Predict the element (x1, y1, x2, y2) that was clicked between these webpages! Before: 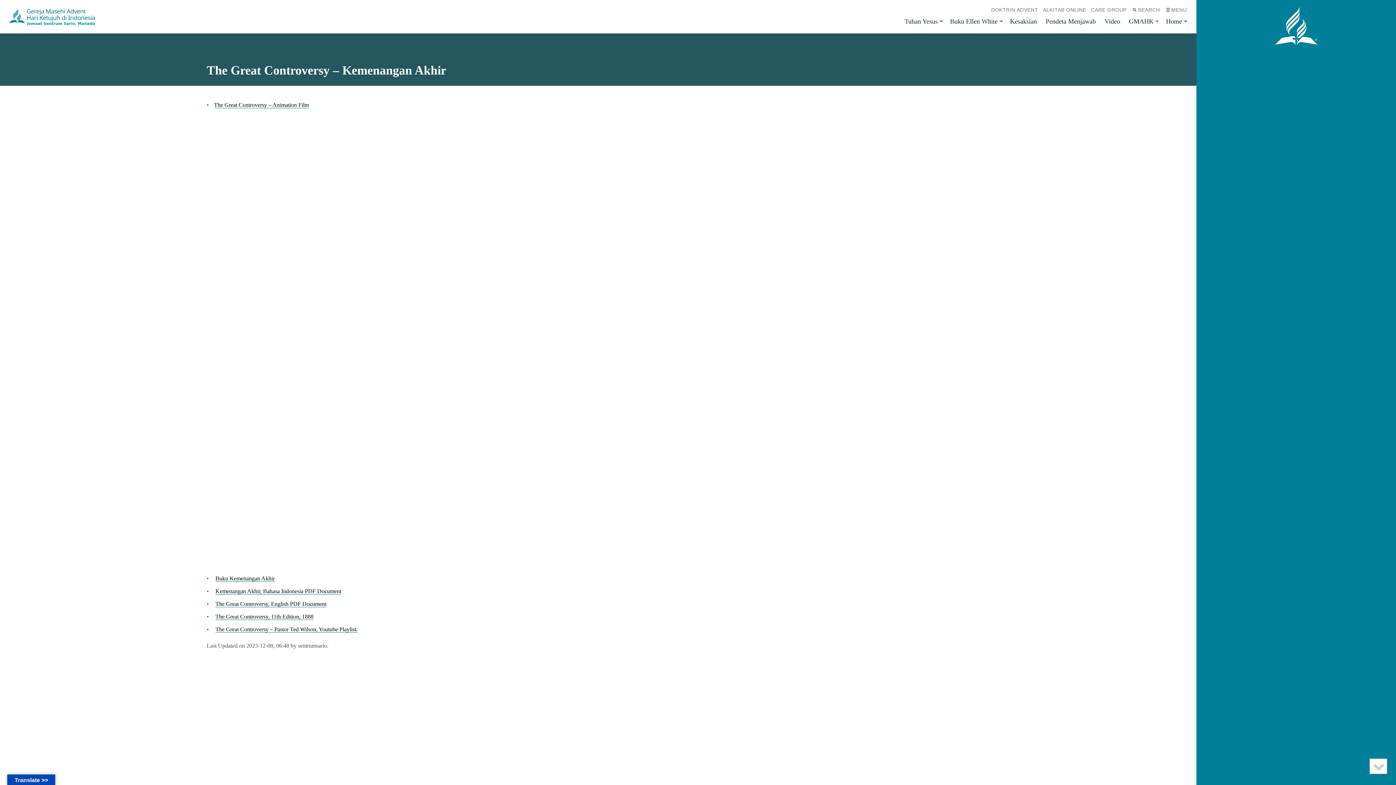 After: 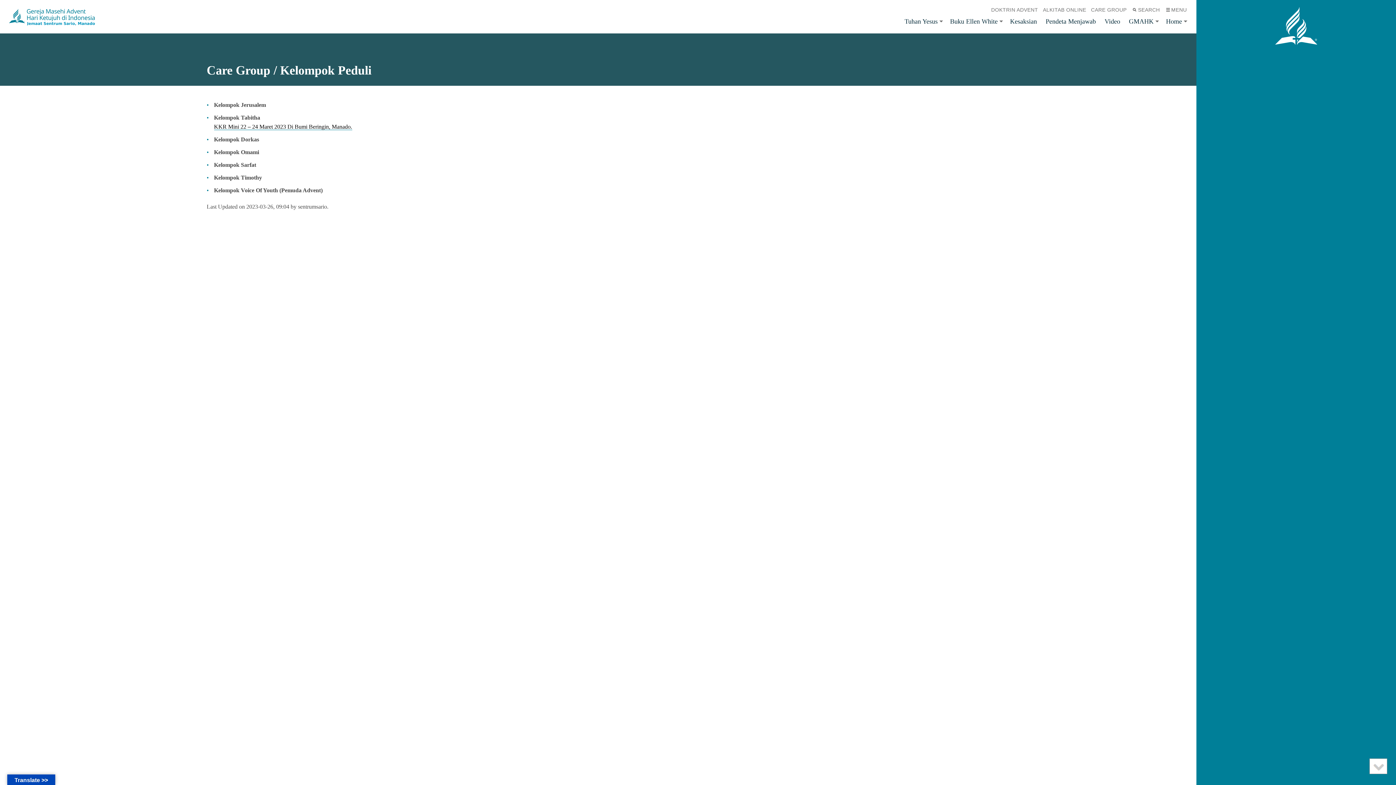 Action: bbox: (1088, 3, 1129, 16) label: CARE GROUP